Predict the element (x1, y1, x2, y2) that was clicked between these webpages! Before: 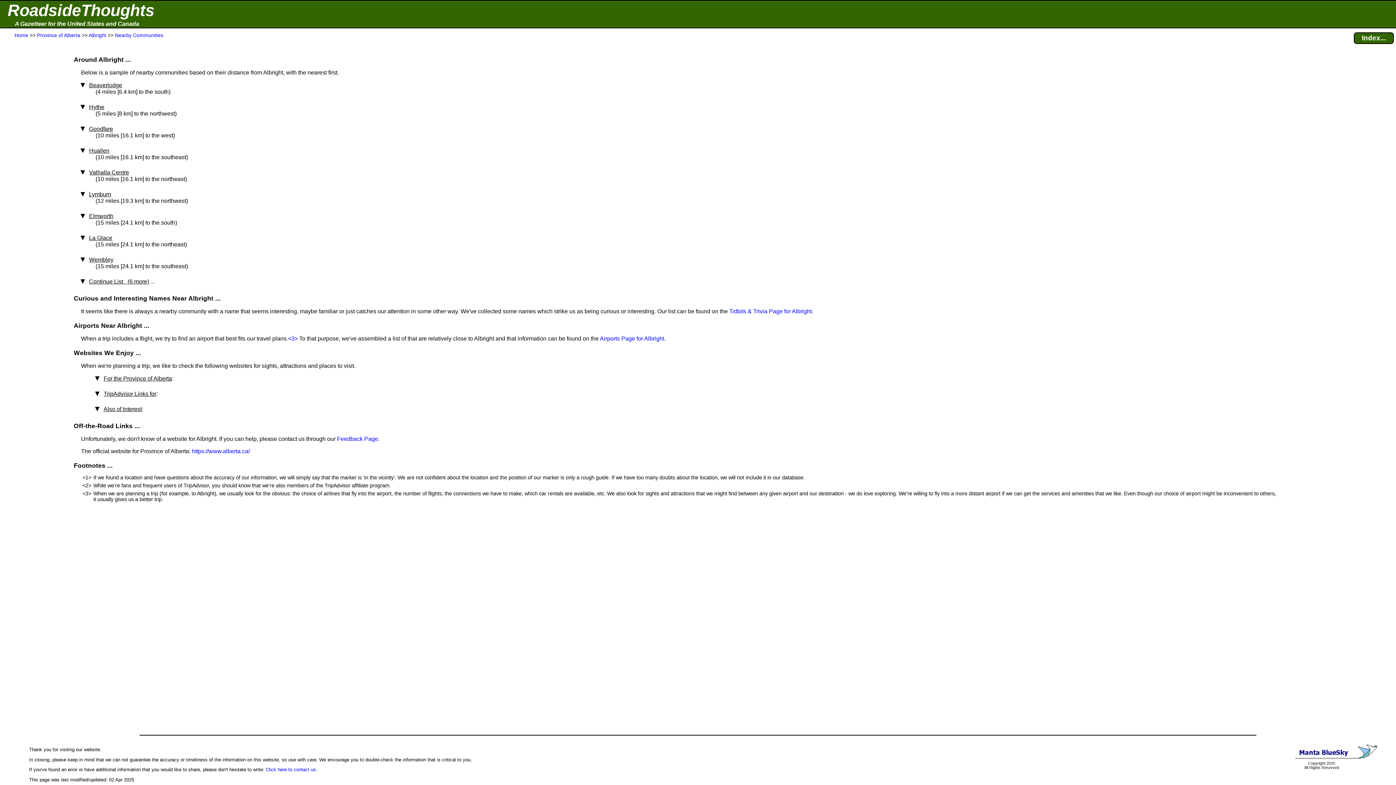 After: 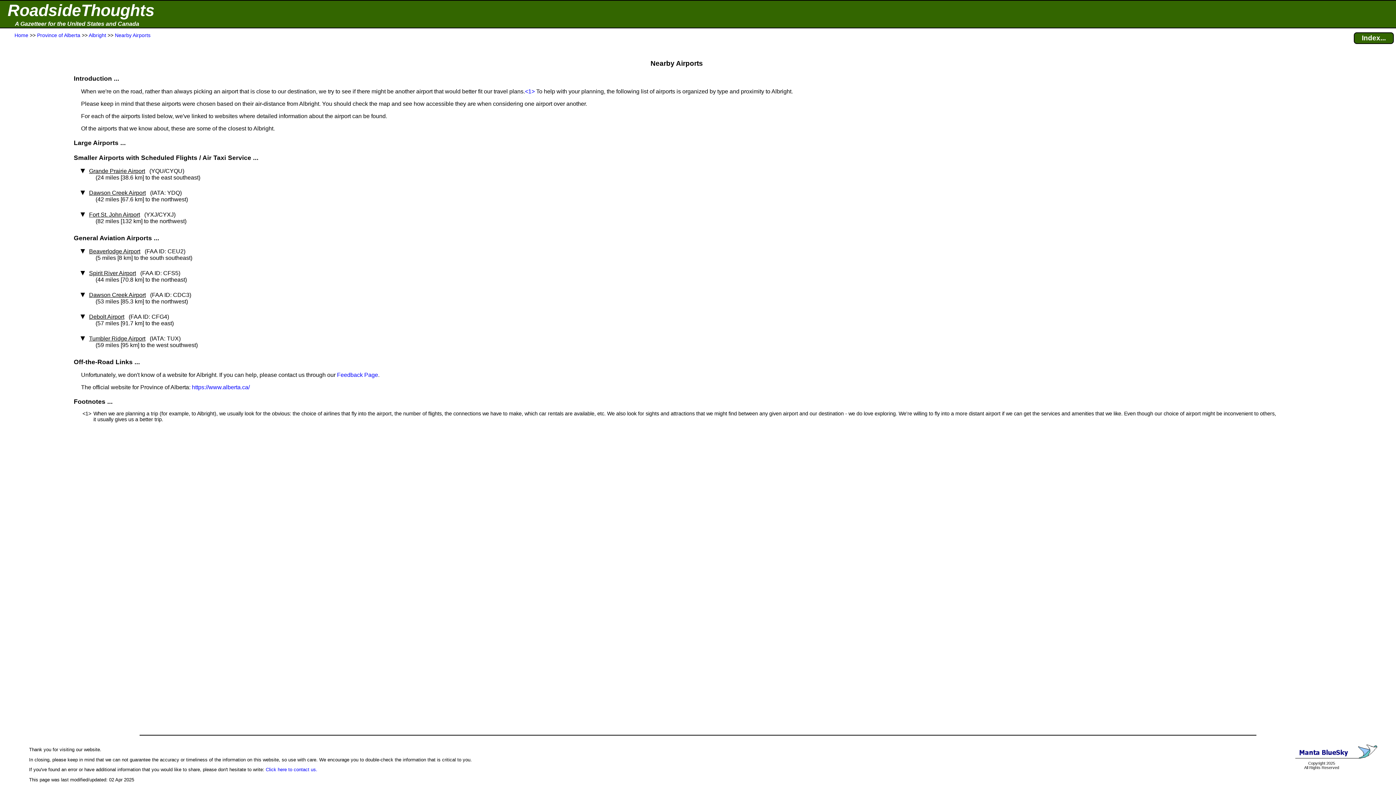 Action: bbox: (600, 335, 664, 341) label: Airports Page for Albright